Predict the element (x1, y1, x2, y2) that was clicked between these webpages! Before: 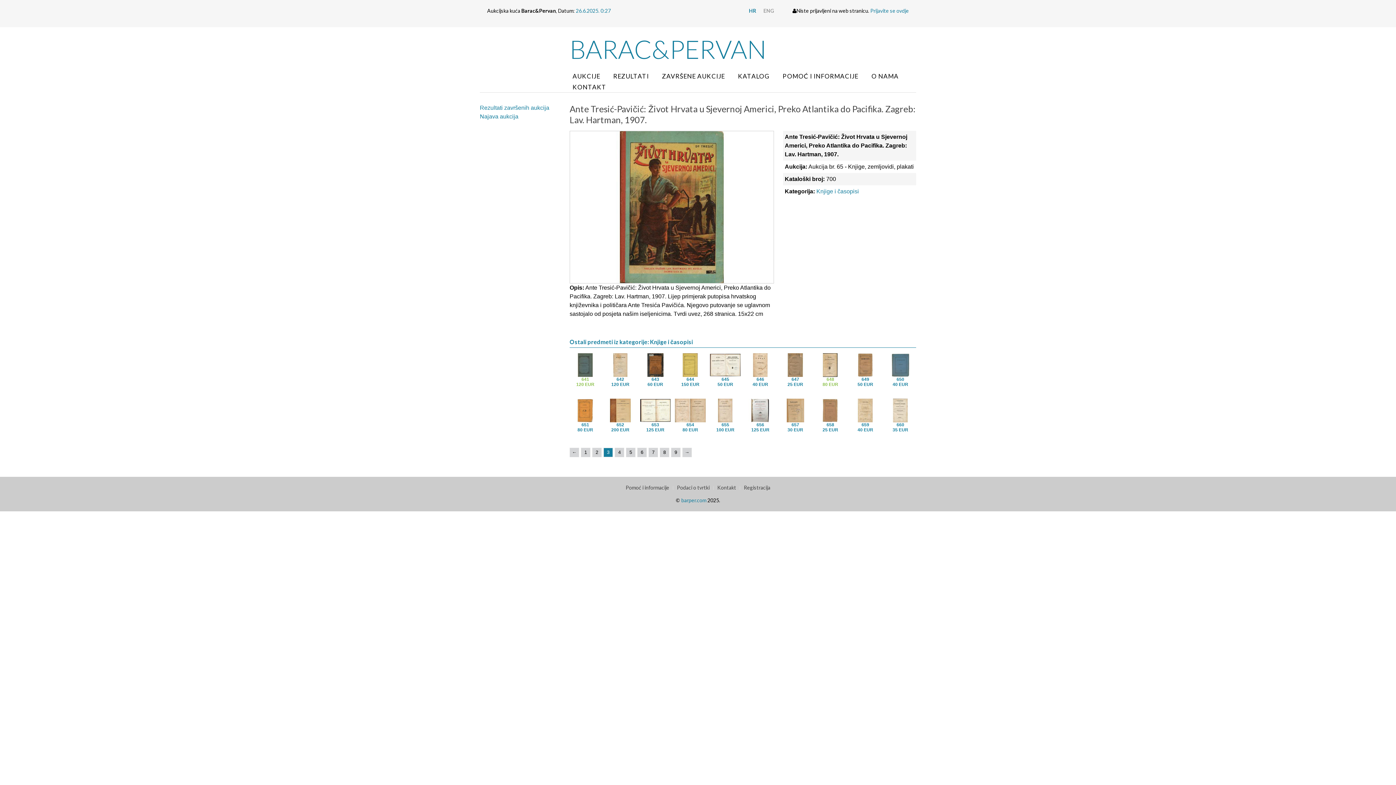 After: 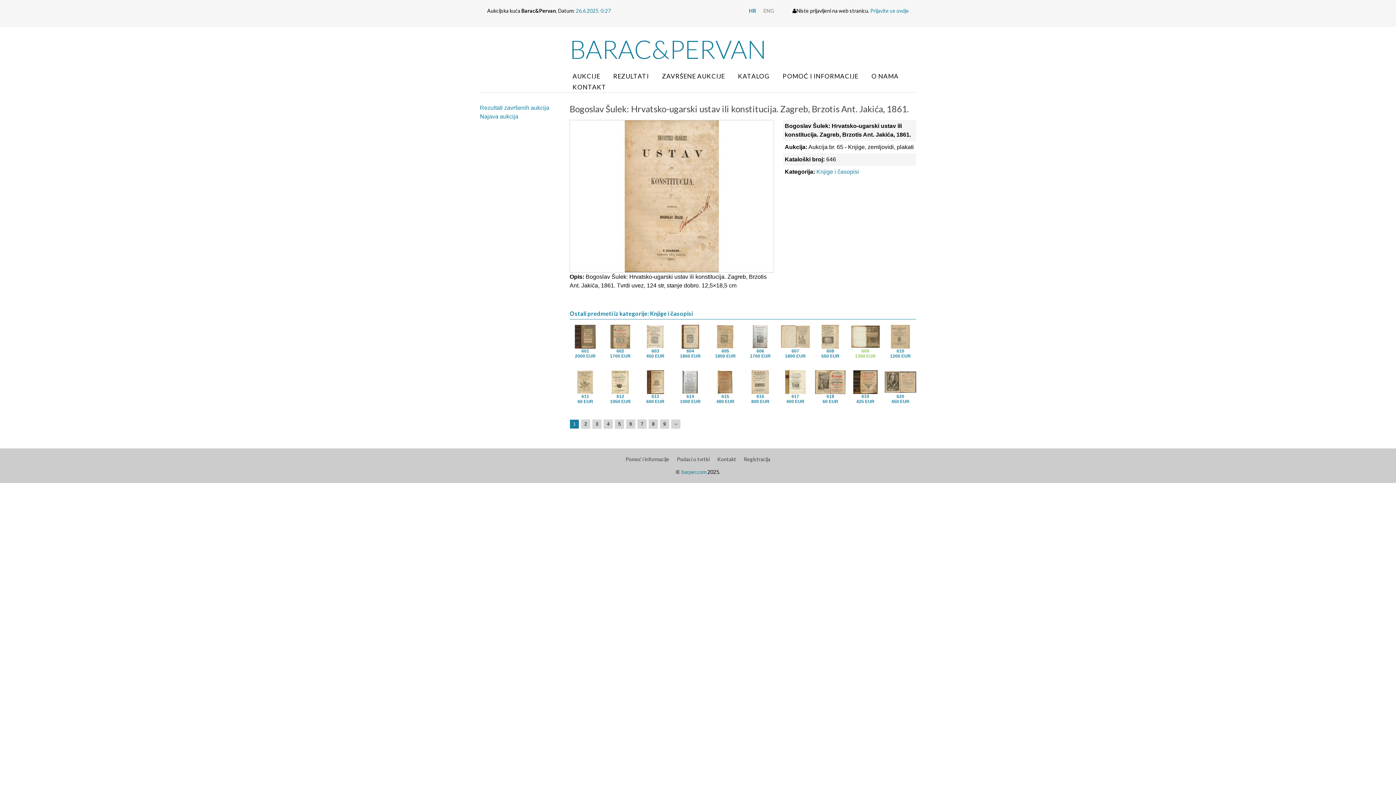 Action: bbox: (744, 376, 776, 387) label: 646
40 EUR